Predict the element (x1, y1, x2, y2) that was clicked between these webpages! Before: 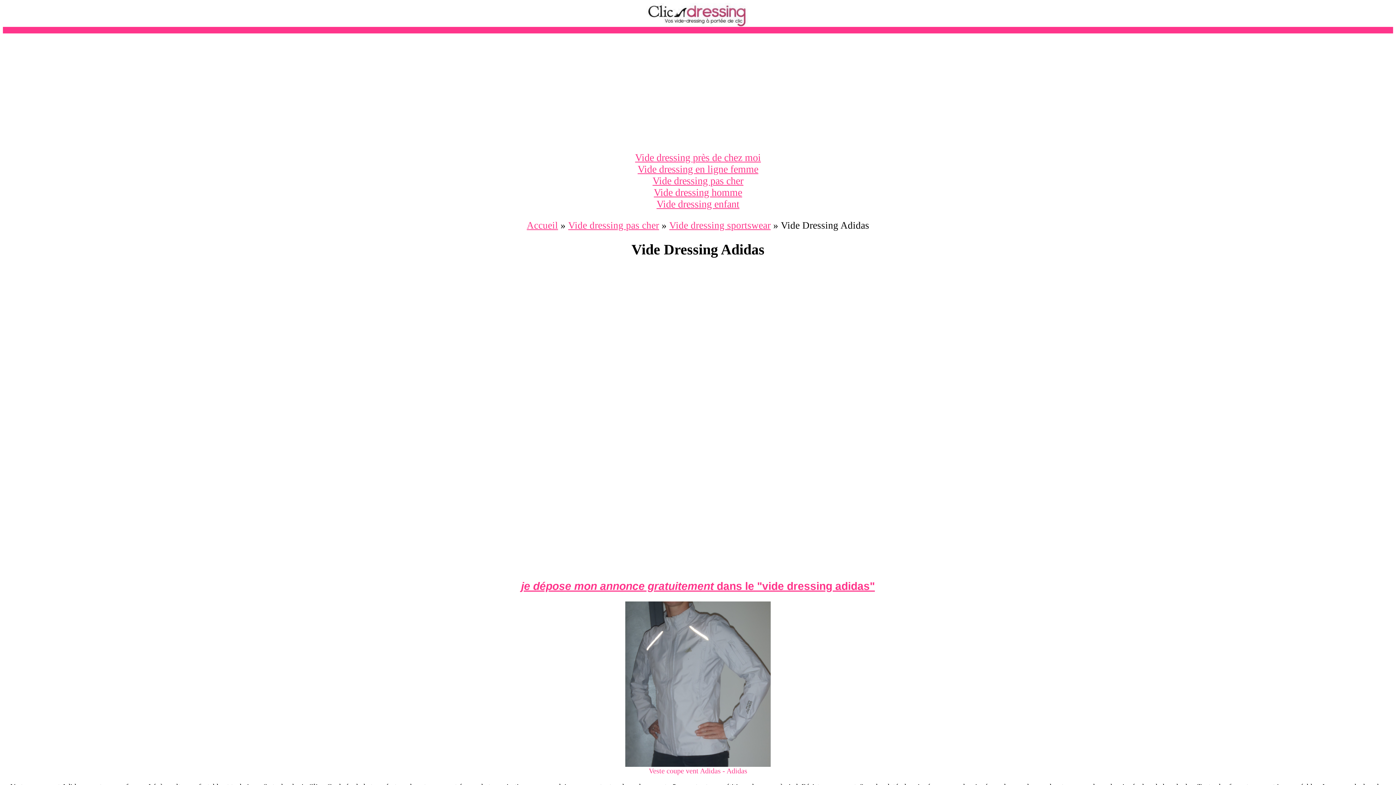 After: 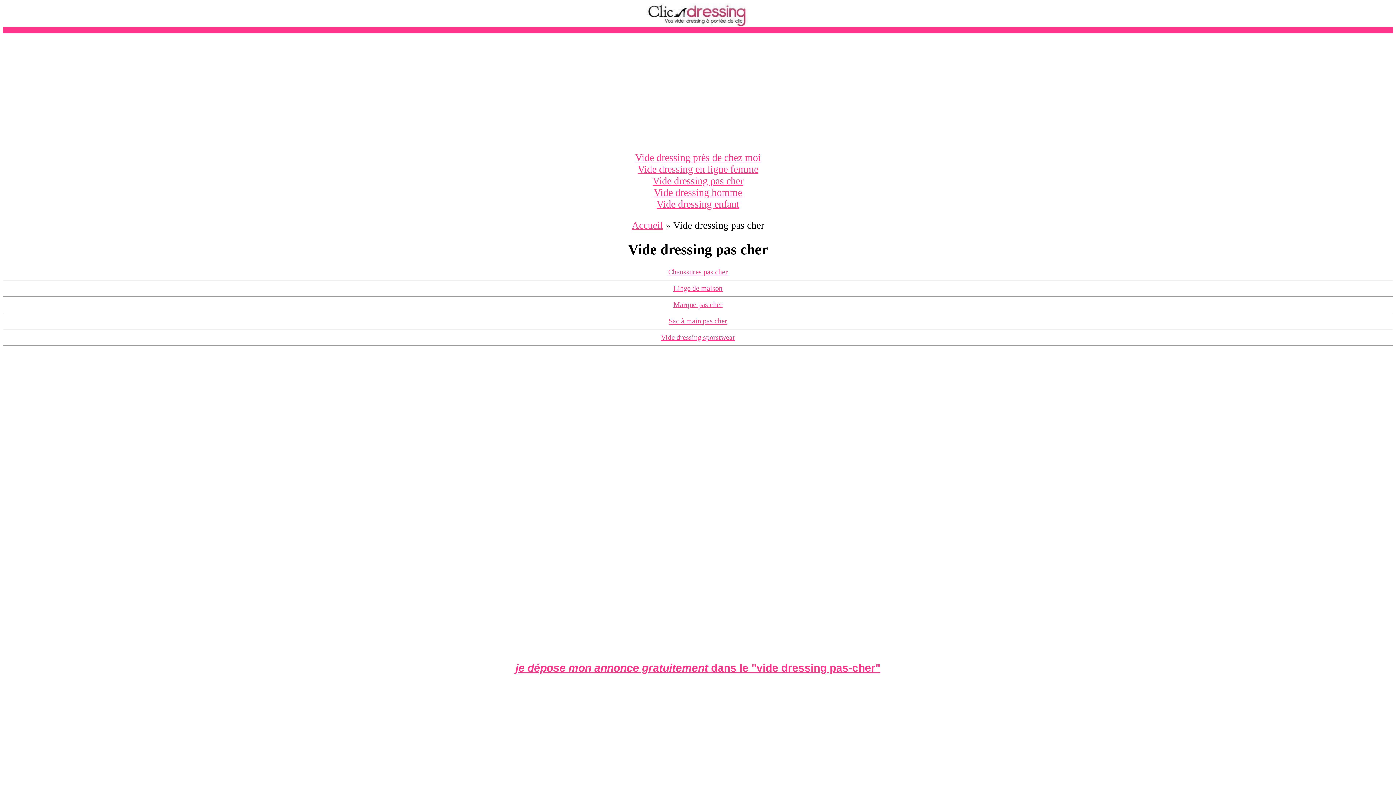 Action: bbox: (568, 220, 659, 230) label: Vide dressing pas cher